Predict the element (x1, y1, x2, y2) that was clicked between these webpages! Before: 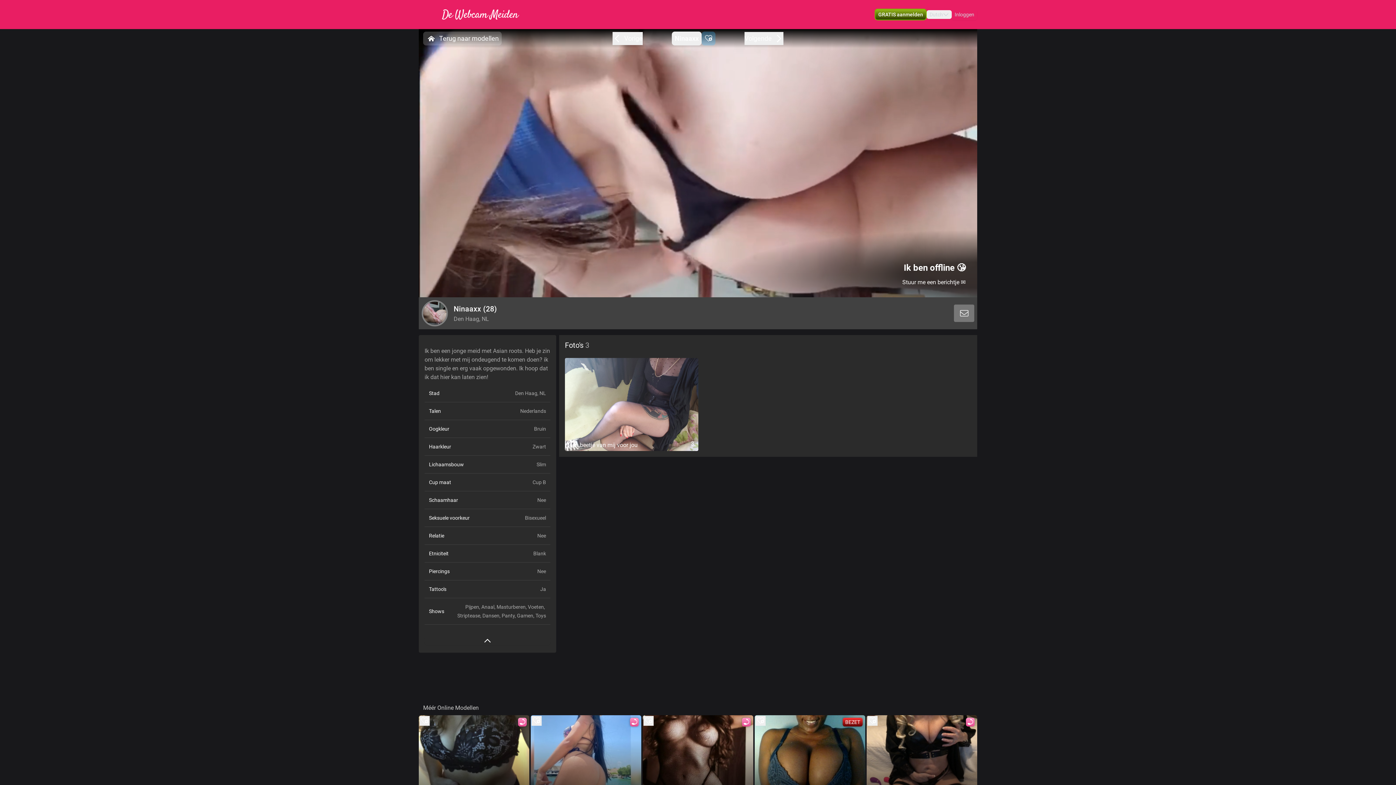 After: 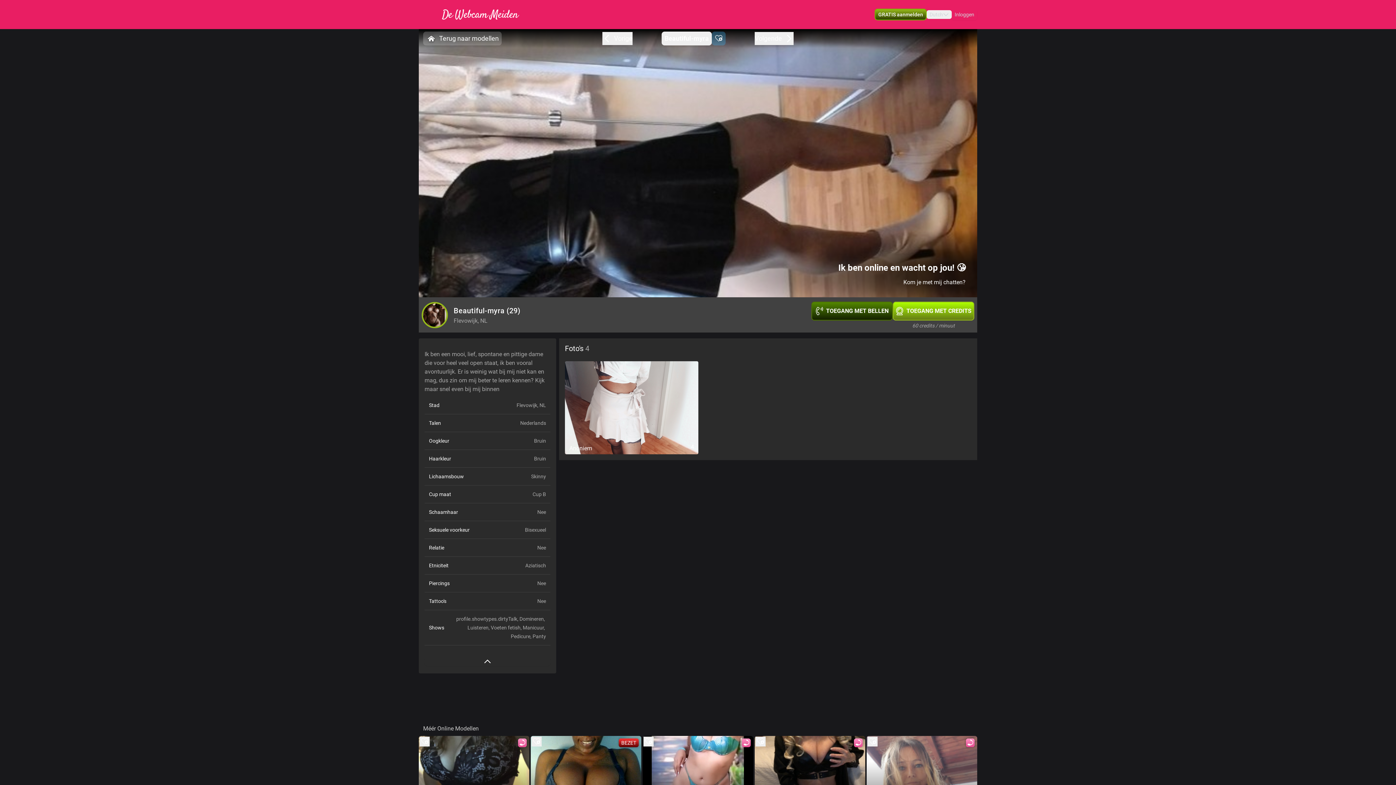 Action: bbox: (642, 715, 753, 798) label: Beautiful-myra

NL